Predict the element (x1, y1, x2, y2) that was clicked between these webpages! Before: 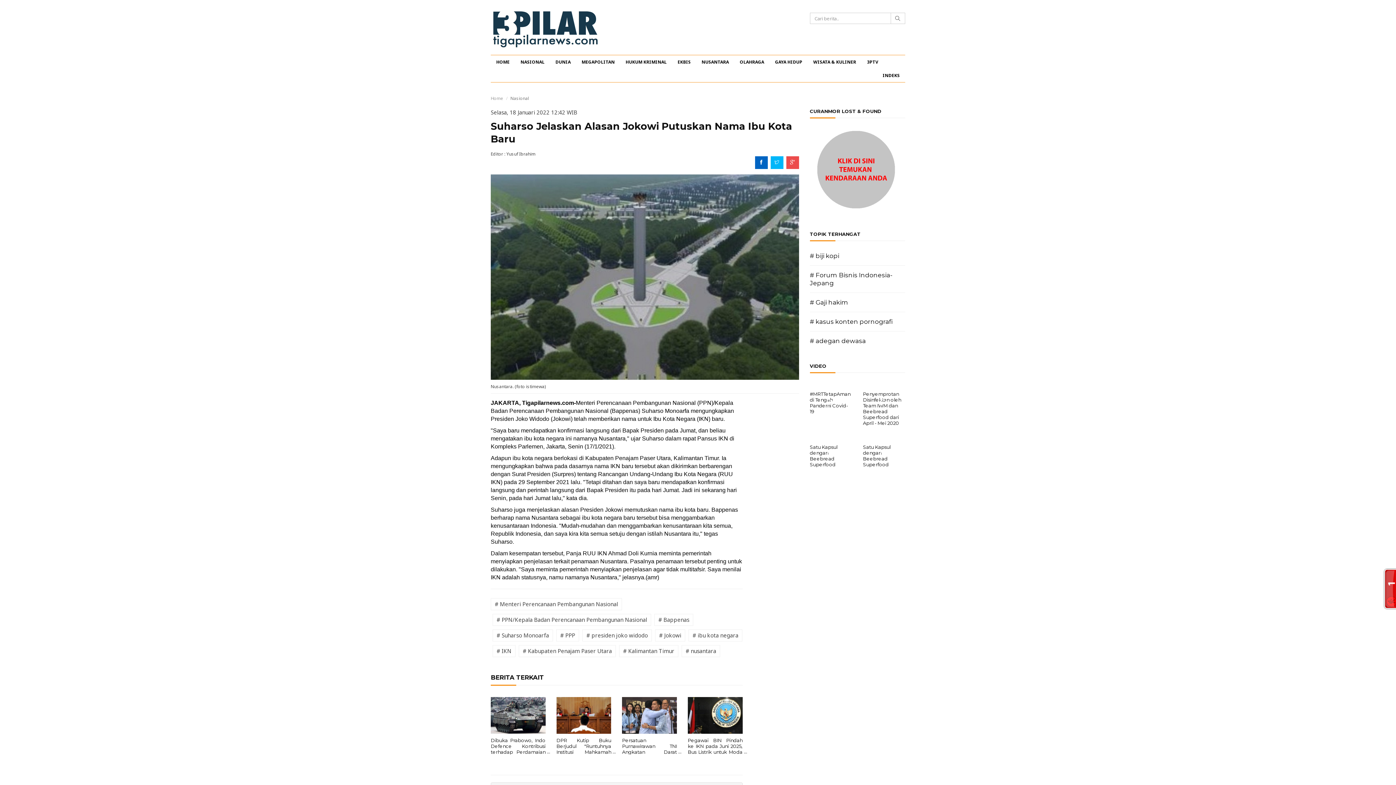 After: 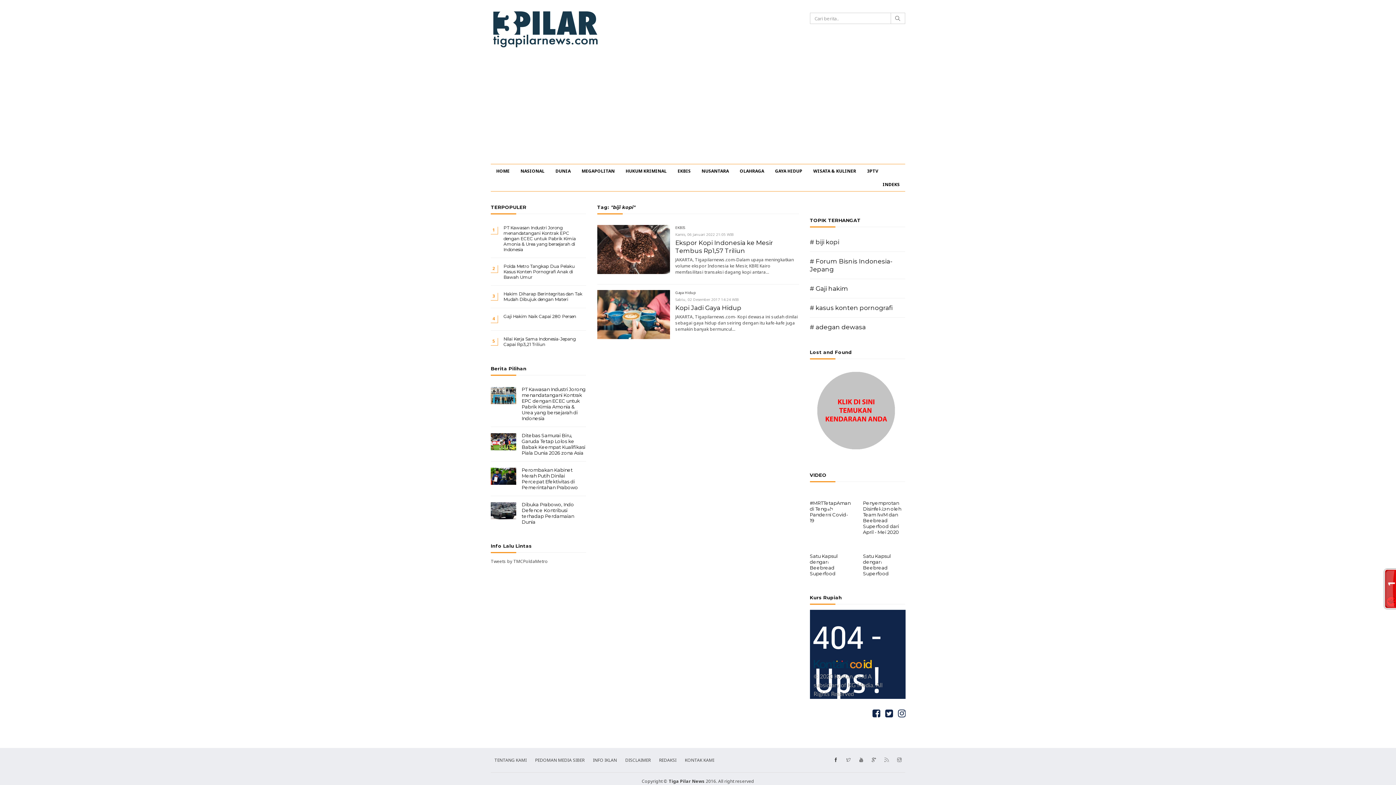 Action: bbox: (810, 252, 839, 259) label: # biji kopi